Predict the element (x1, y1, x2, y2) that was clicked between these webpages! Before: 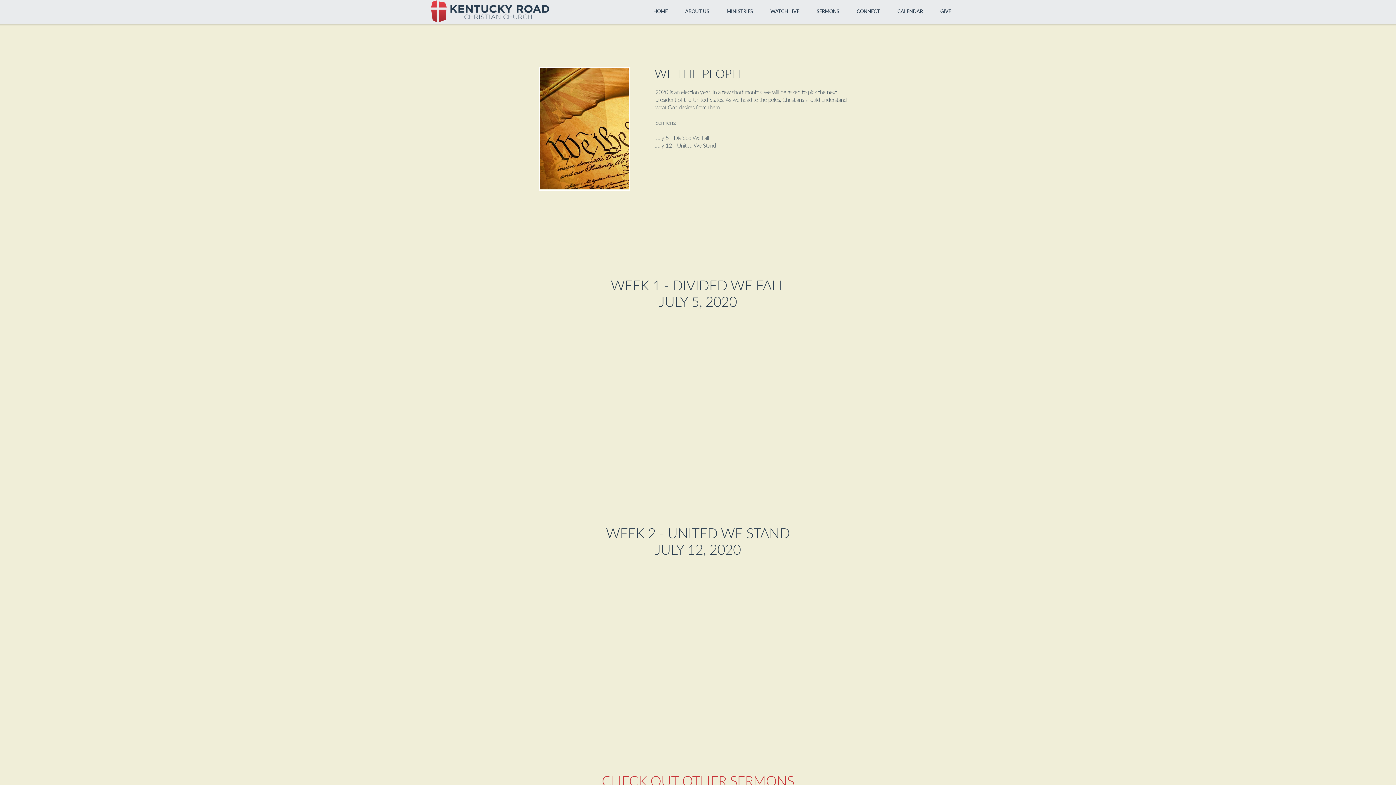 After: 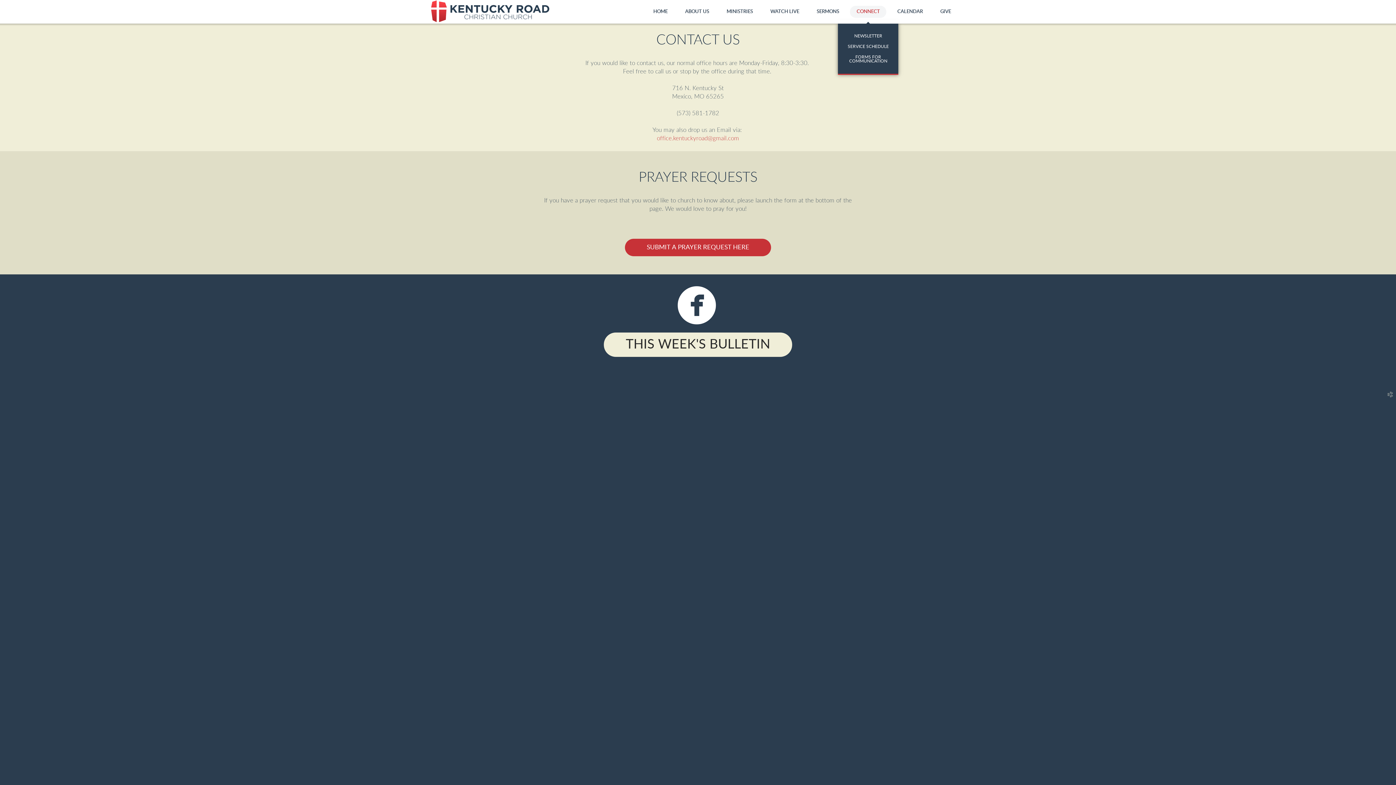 Action: bbox: (848, 0, 888, 23) label: CONNECT